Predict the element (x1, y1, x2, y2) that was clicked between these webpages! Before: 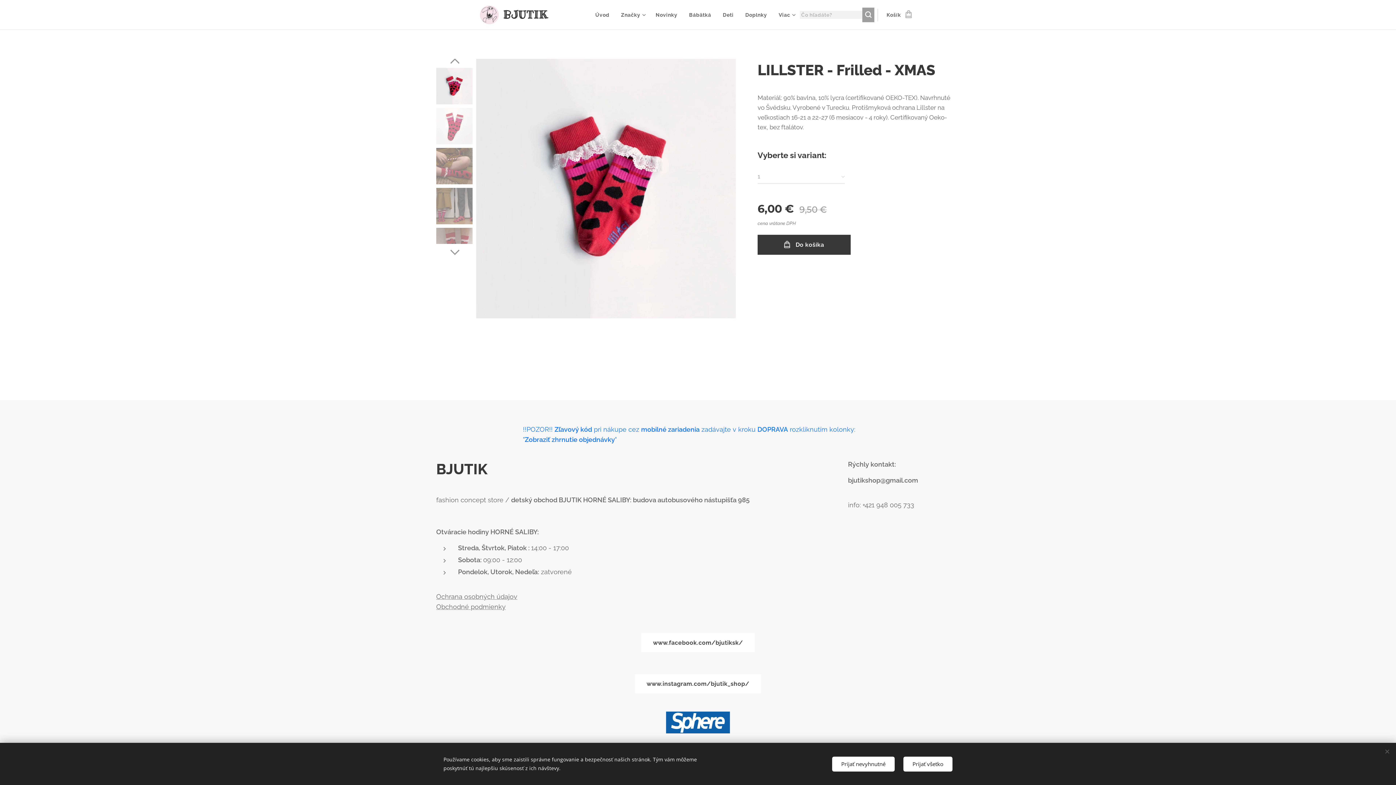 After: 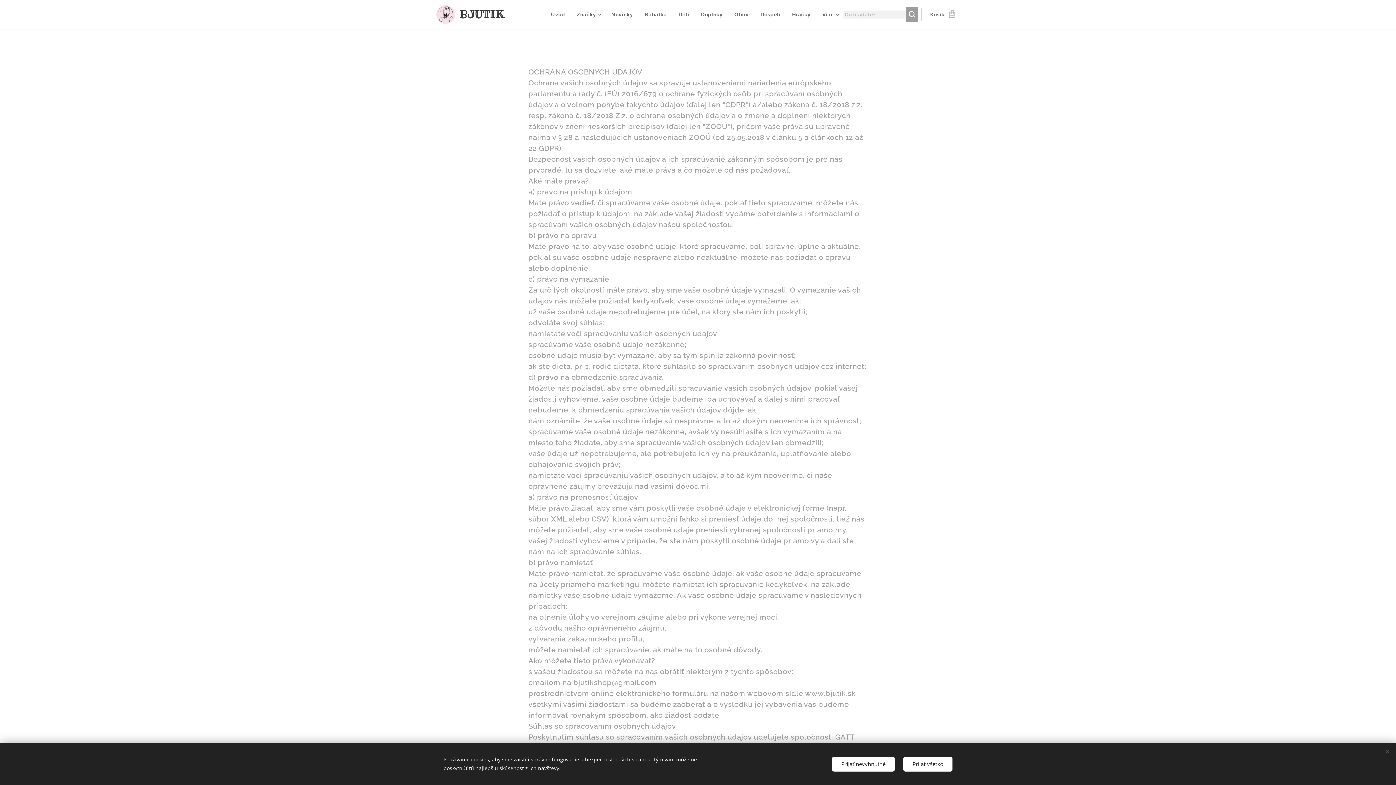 Action: bbox: (436, 592, 517, 600) label: Ochrana osobných údajov